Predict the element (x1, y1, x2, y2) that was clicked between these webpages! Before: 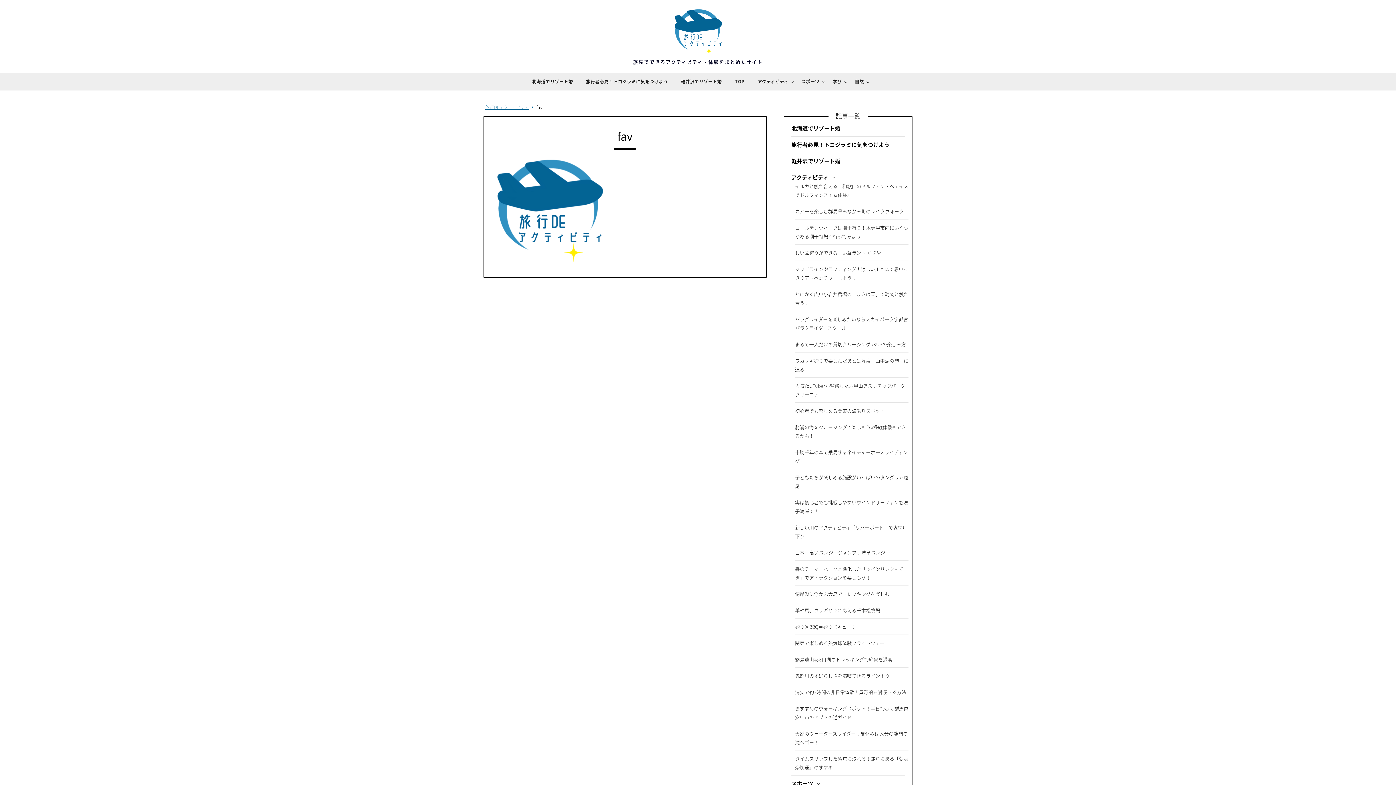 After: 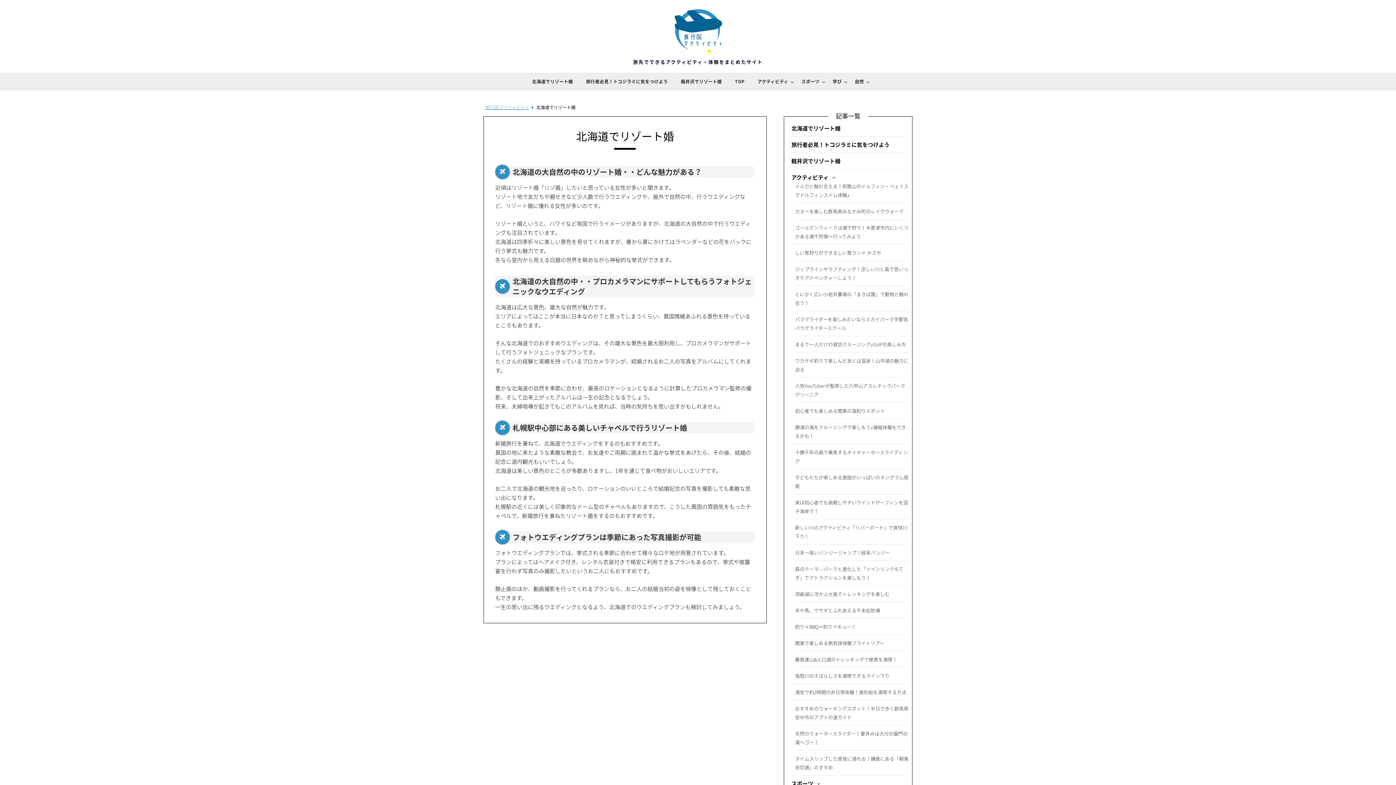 Action: bbox: (791, 124, 840, 132) label: 北海道でリゾート婚